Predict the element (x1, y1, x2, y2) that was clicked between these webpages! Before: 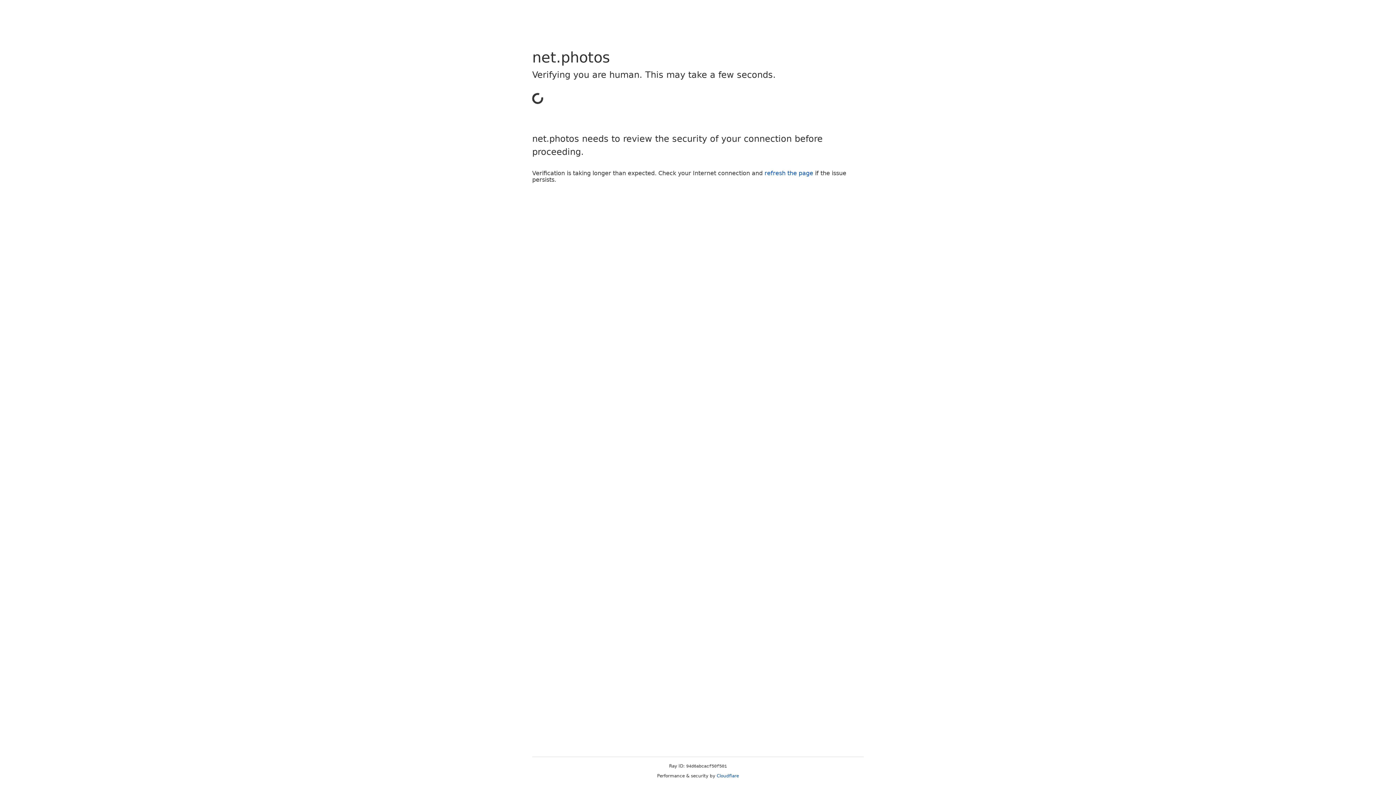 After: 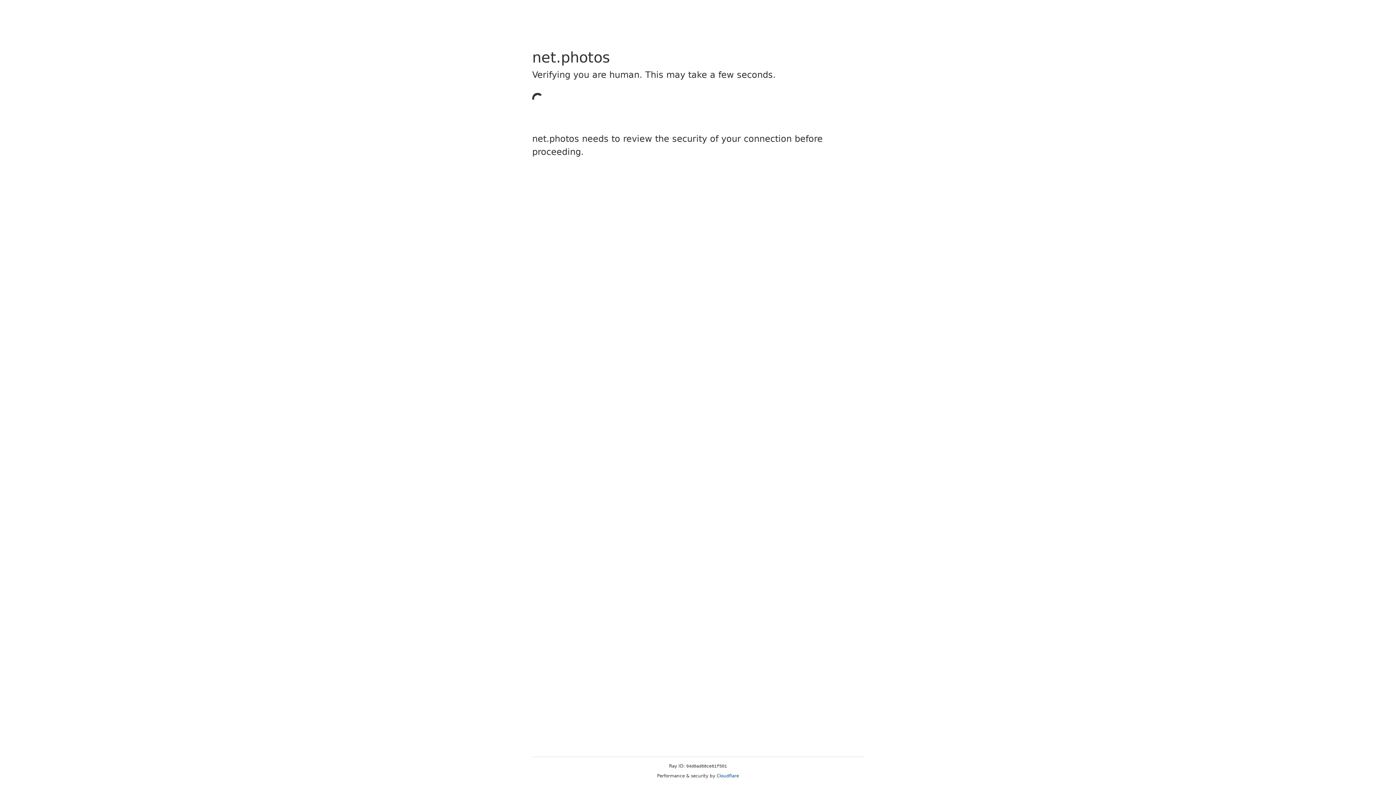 Action: bbox: (764, 169, 813, 176) label: refresh the page